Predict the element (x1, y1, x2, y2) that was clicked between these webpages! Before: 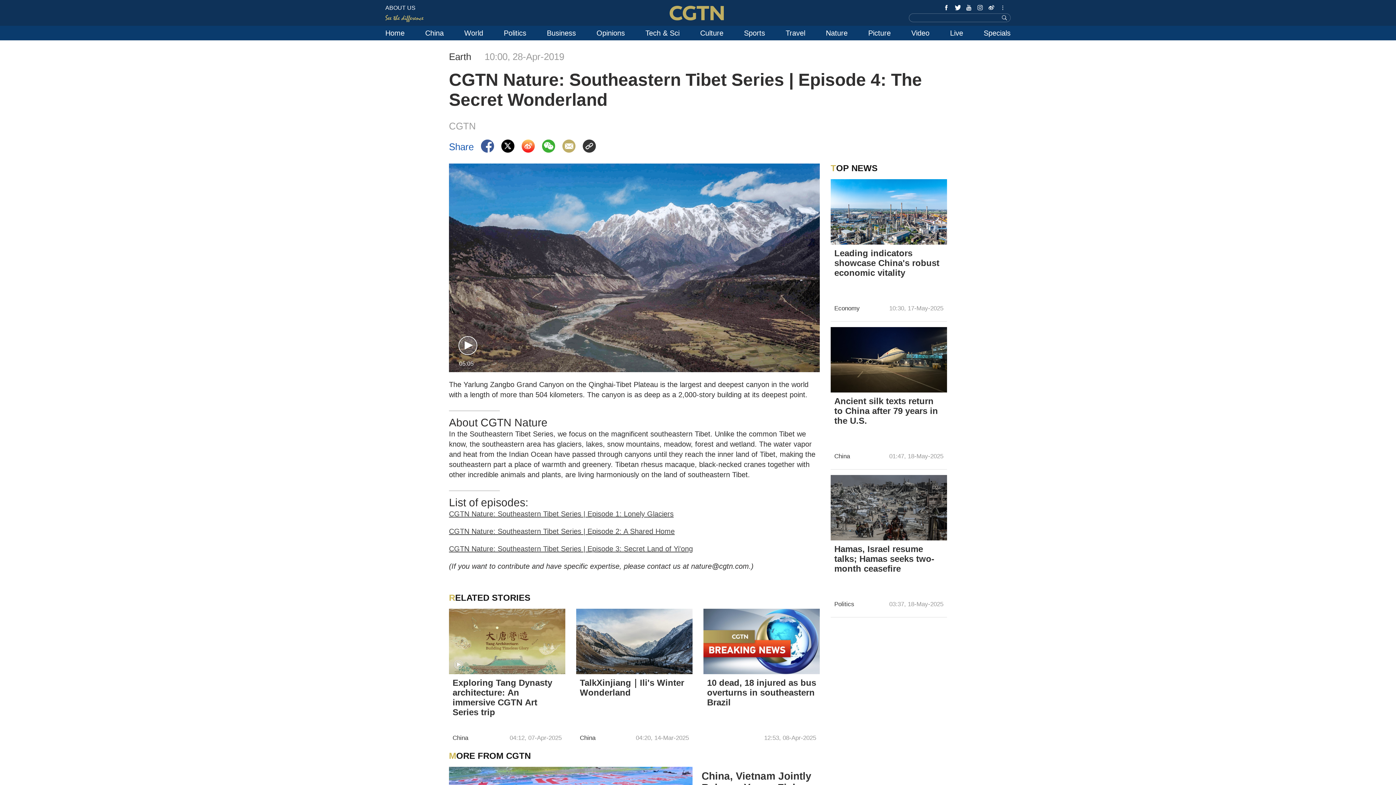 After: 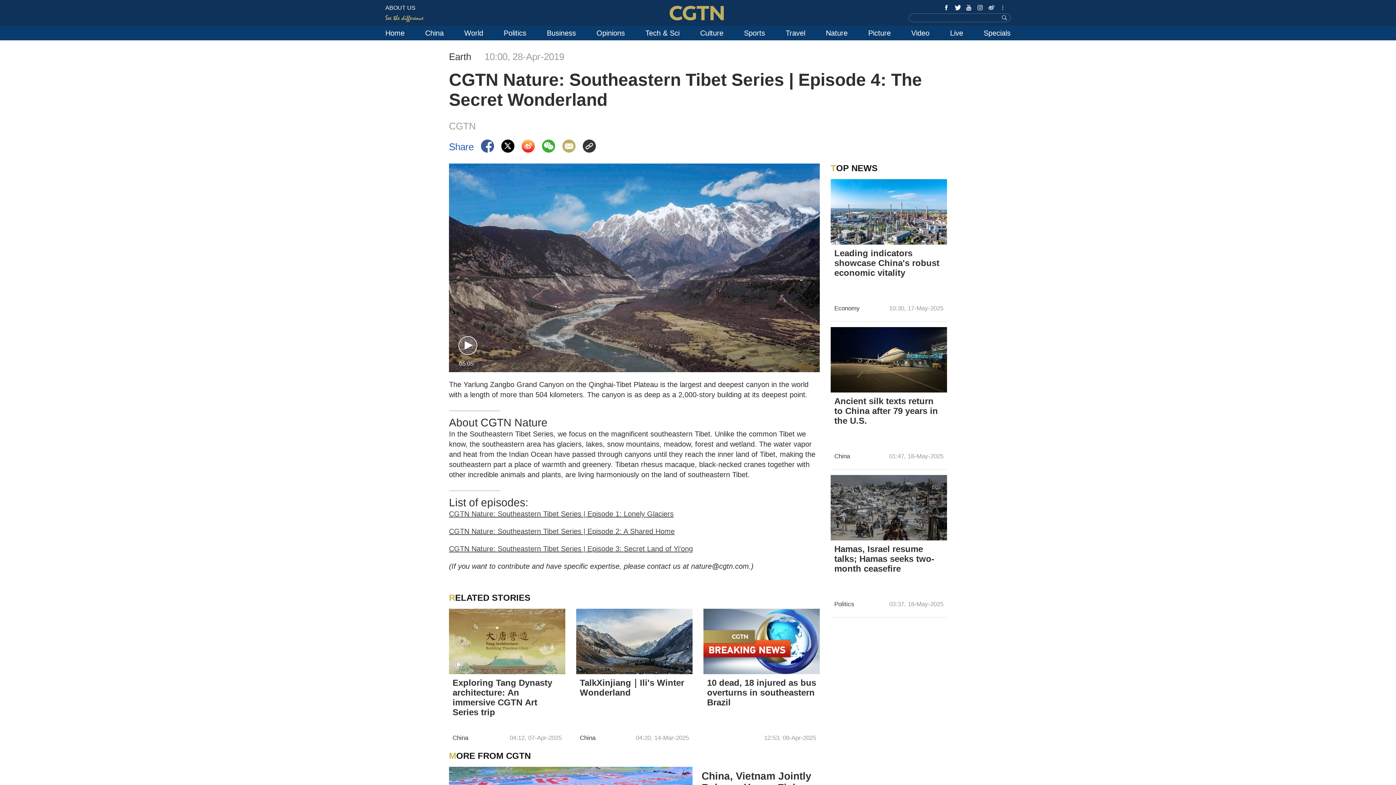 Action: label: CGTN Nature: Southeastern Tibet Series | Episode 1: Lonely Glaciers bbox: (449, 510, 673, 518)